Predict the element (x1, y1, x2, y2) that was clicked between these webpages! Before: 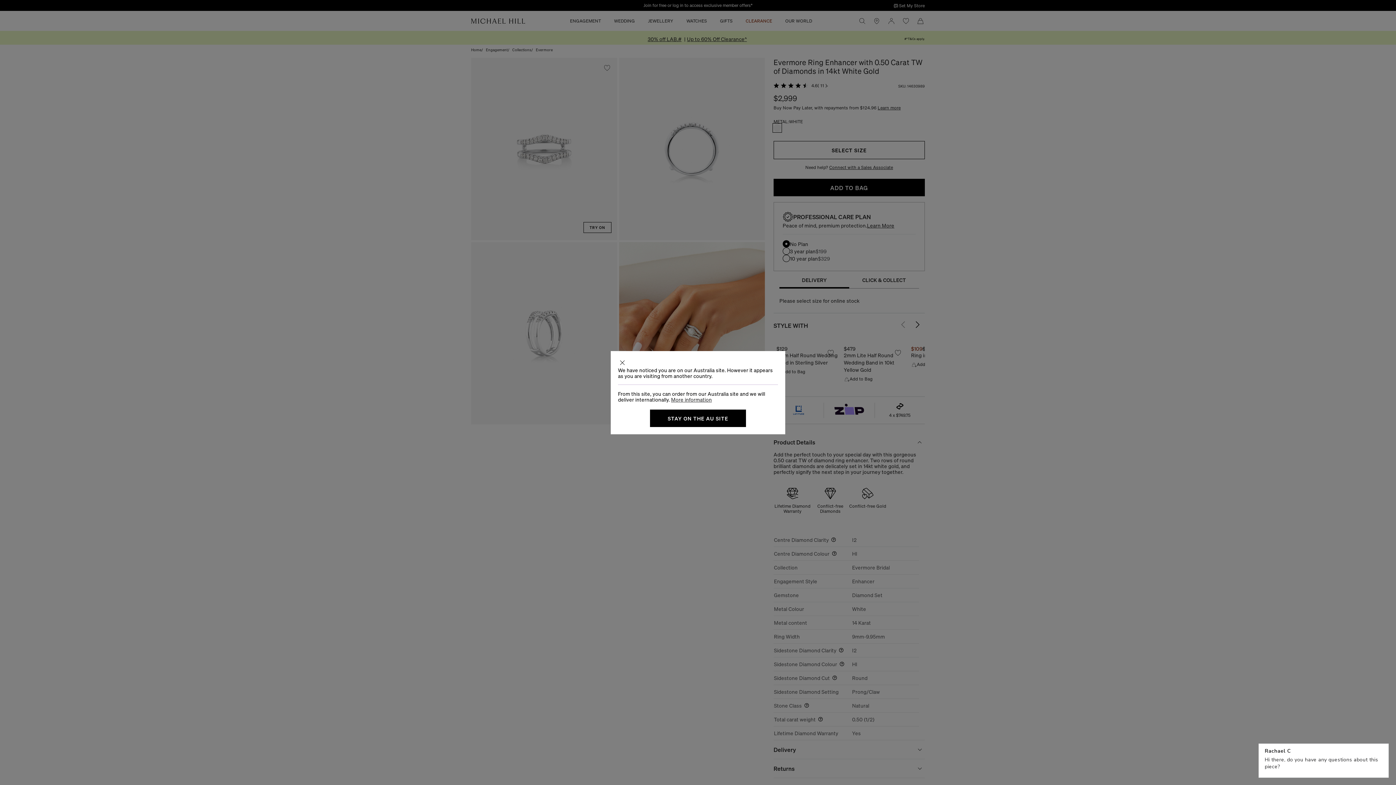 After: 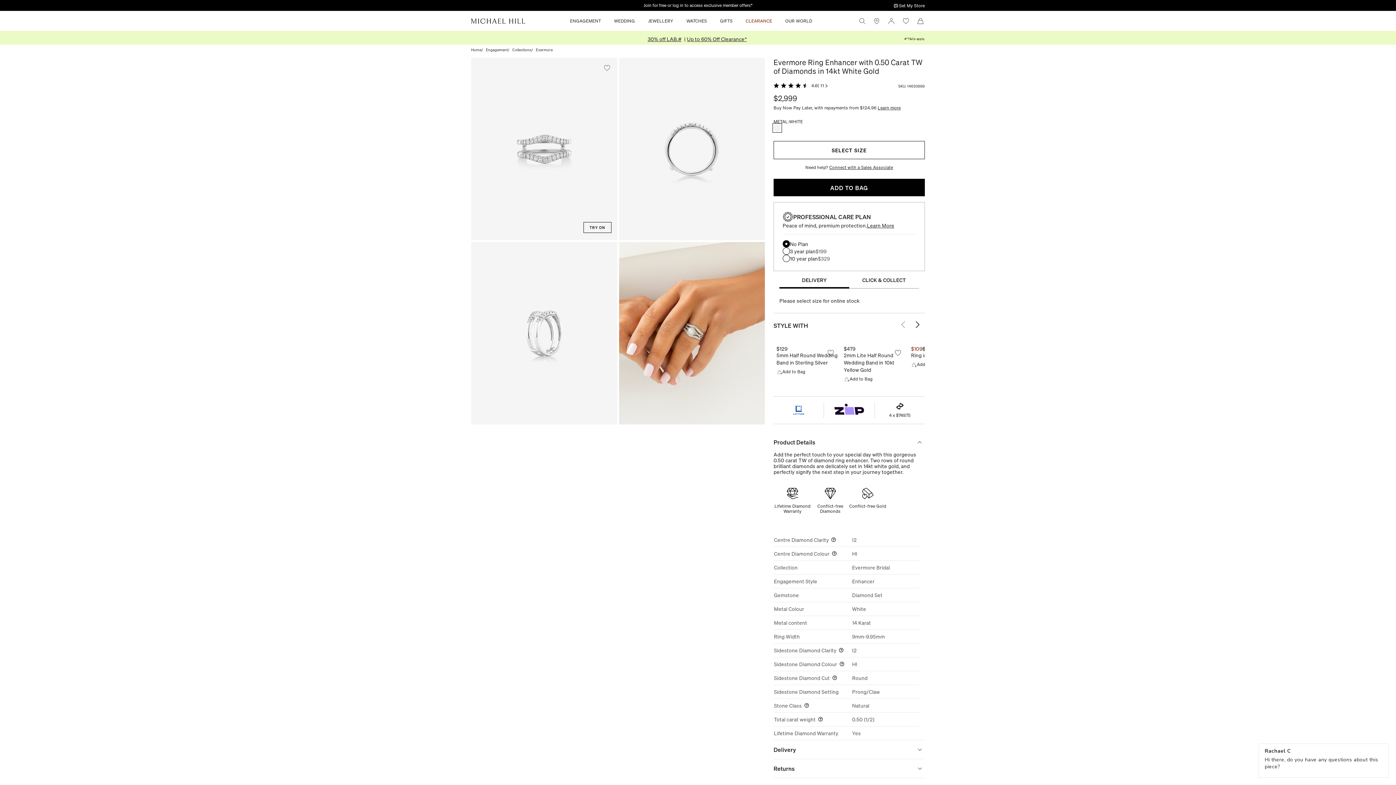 Action: bbox: (618, 358, 626, 367)